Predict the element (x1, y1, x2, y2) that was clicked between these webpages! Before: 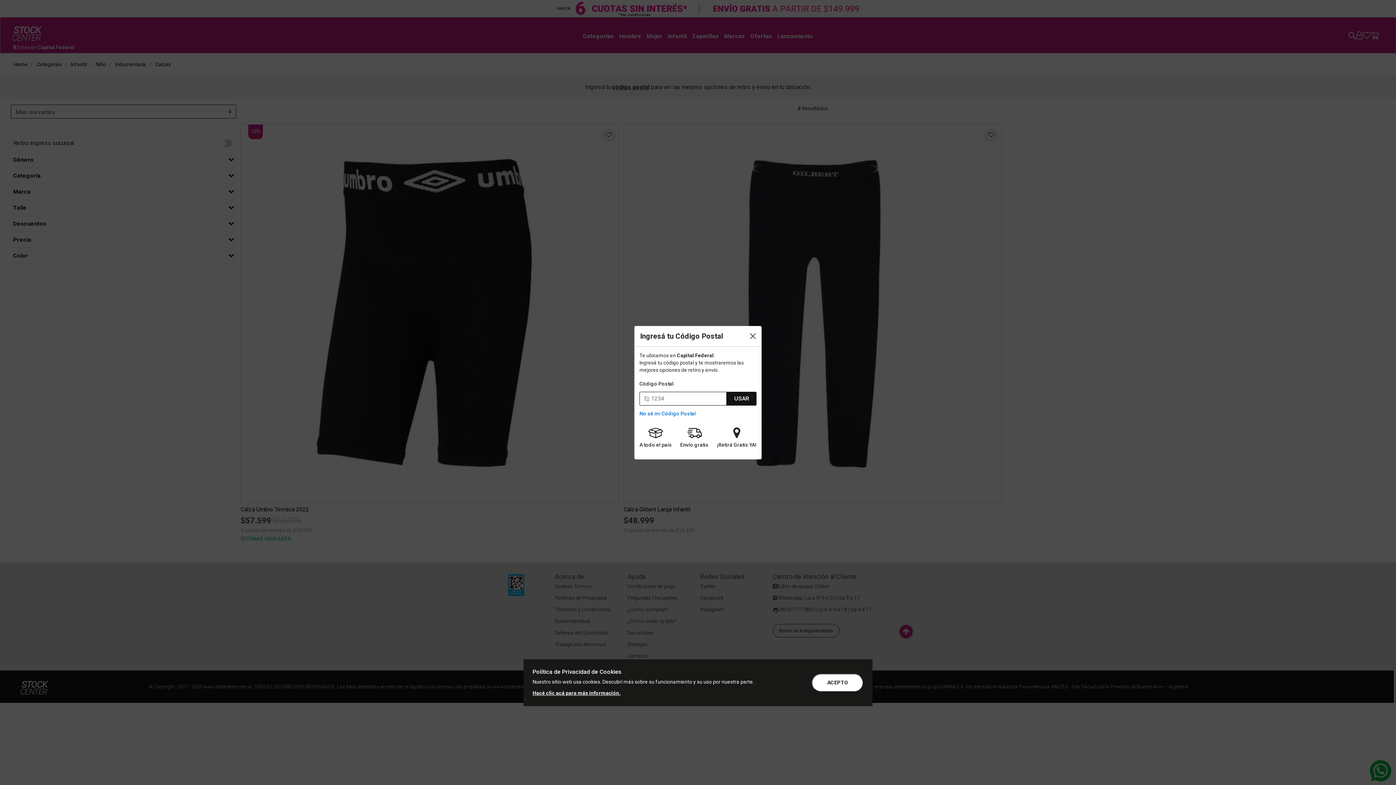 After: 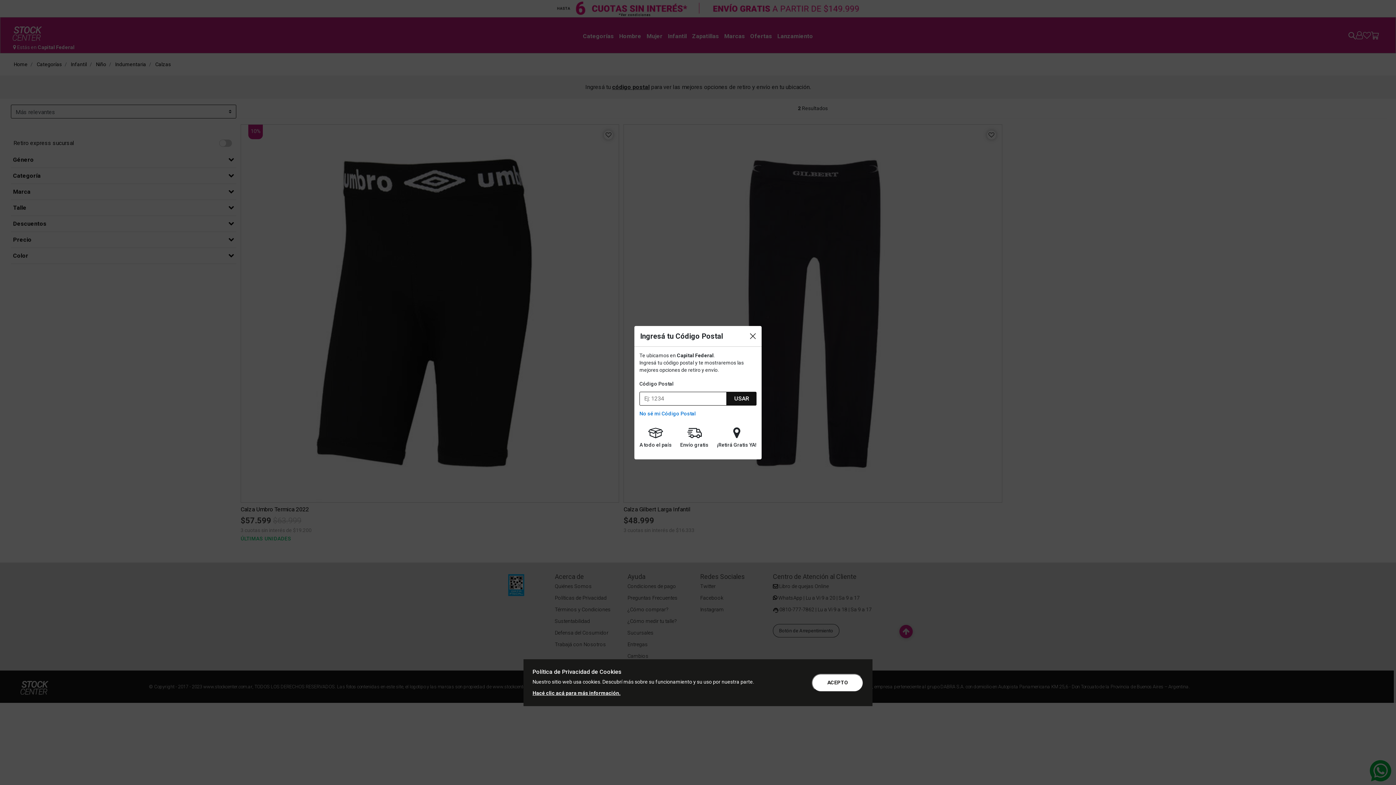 Action: bbox: (727, 391, 756, 405) label: USAR